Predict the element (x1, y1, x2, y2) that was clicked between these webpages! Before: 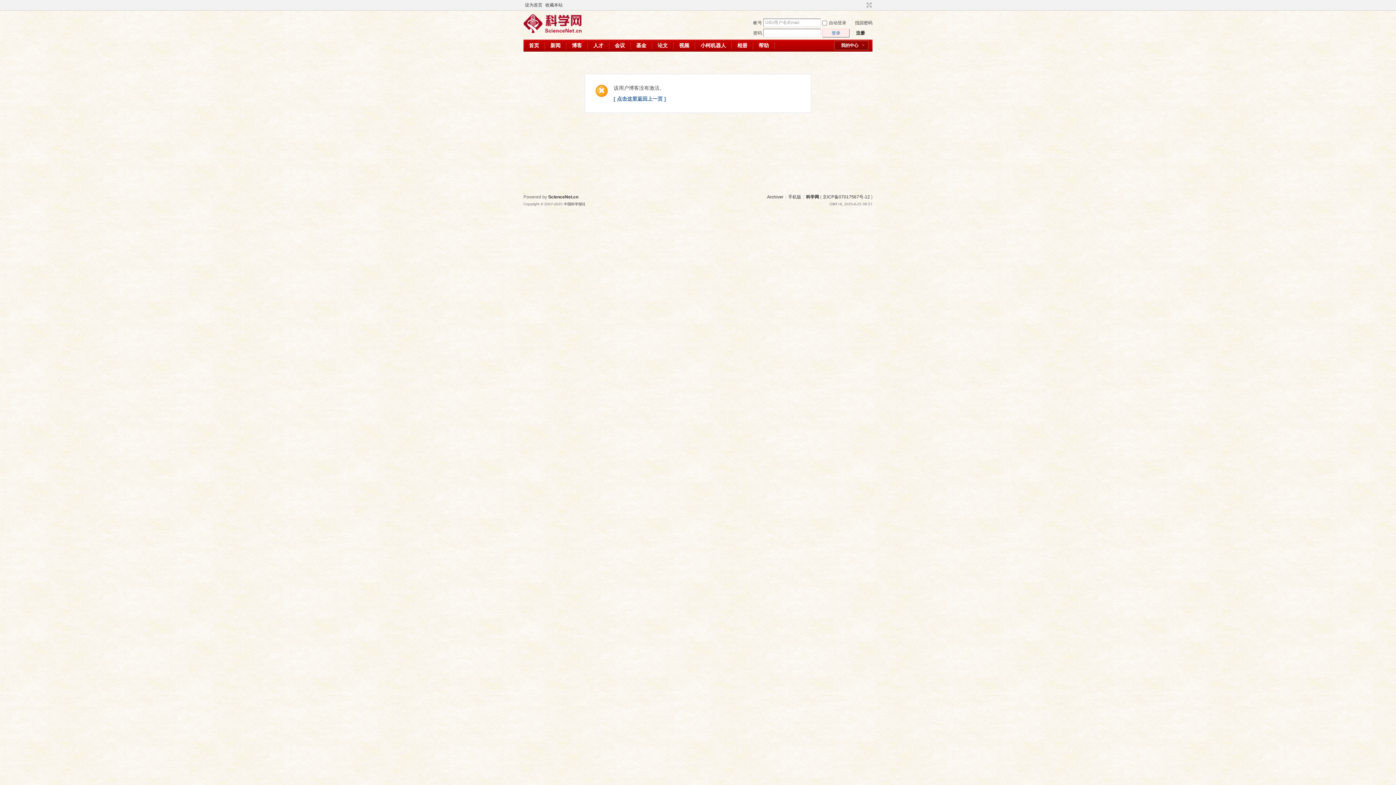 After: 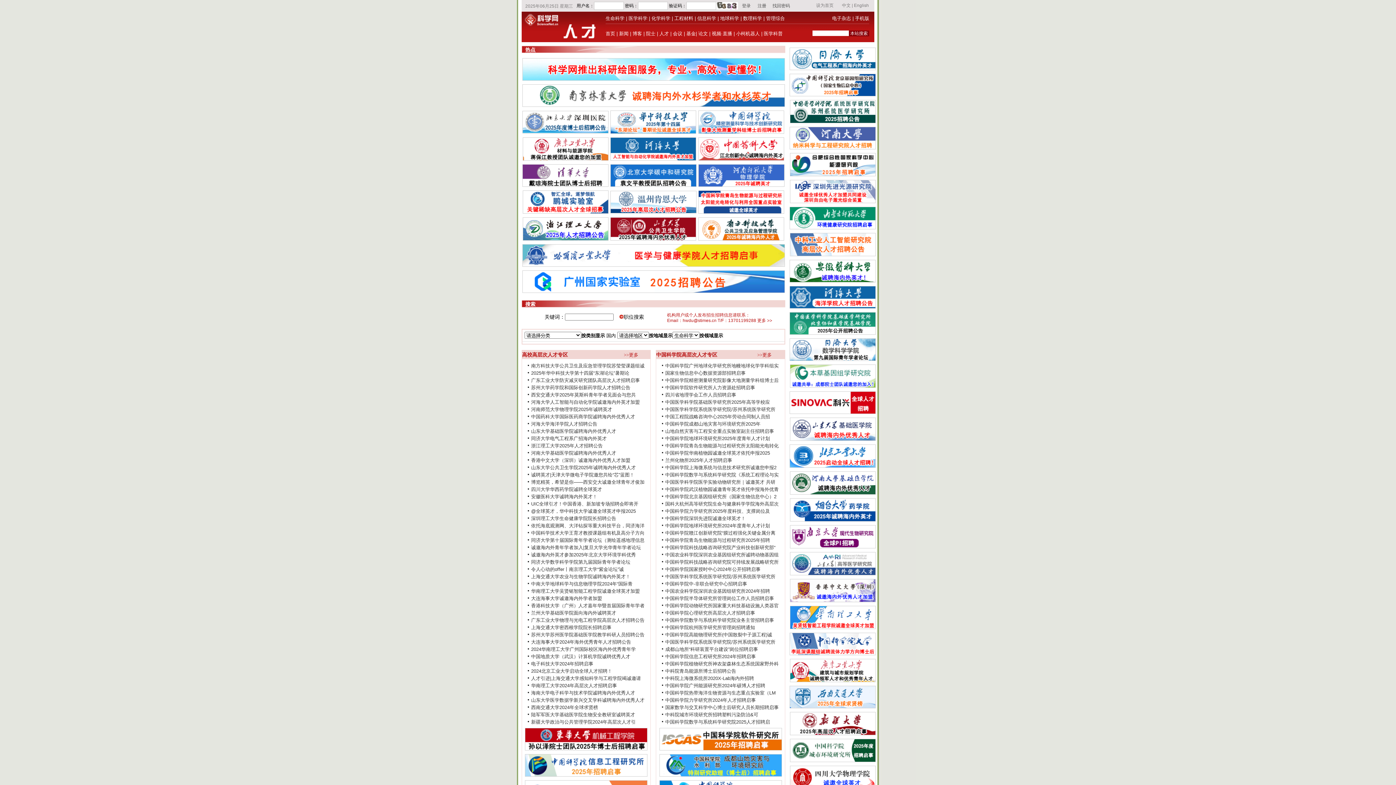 Action: bbox: (588, 39, 609, 51) label: 人才